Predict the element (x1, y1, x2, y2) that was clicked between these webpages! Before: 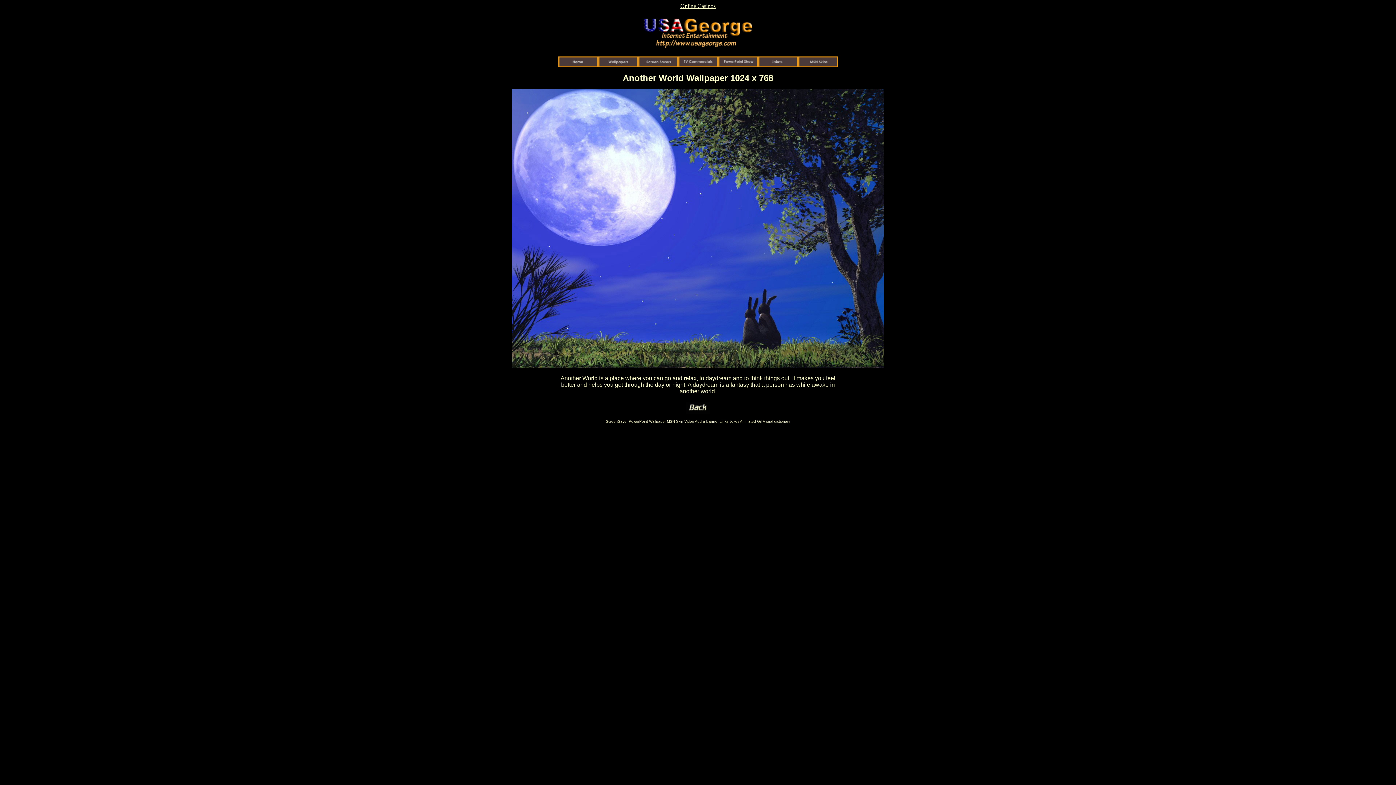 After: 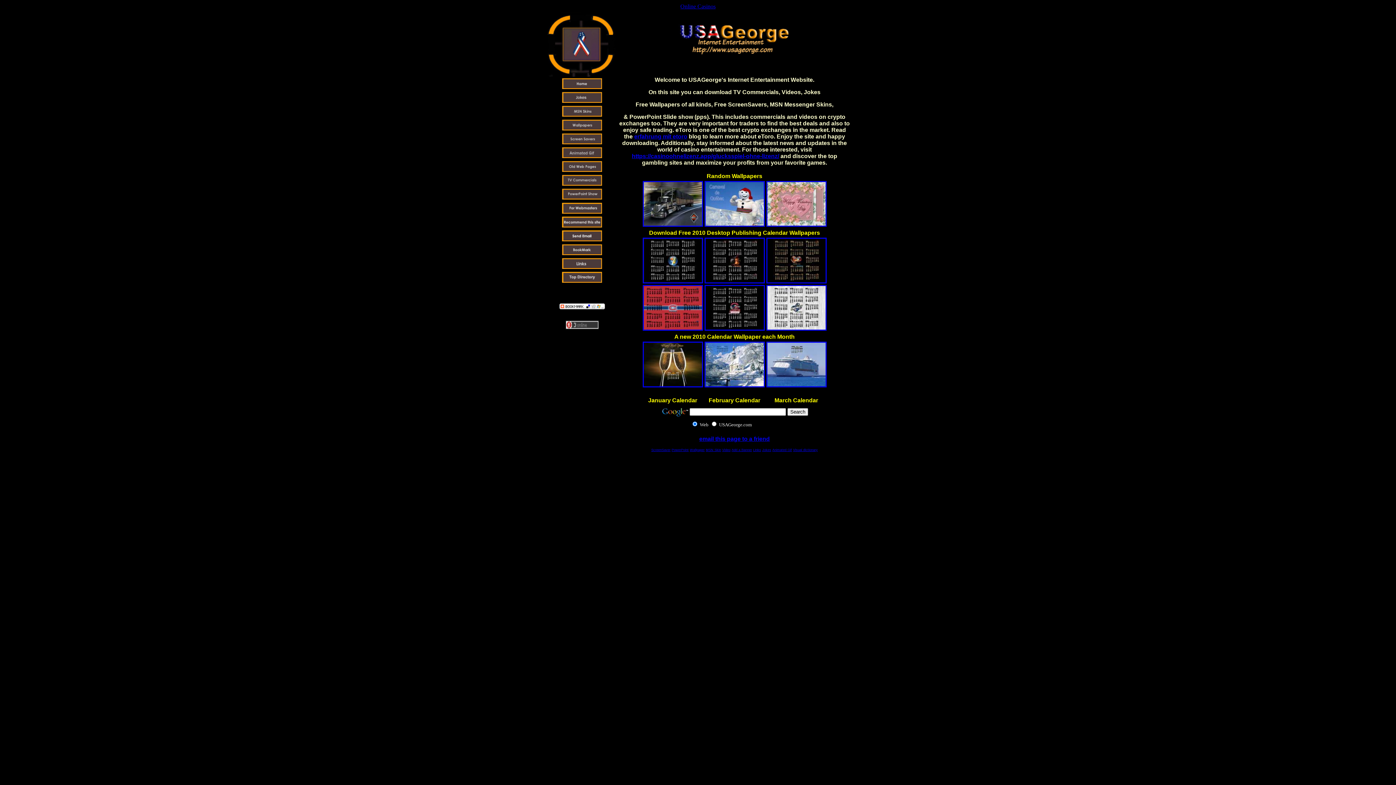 Action: bbox: (640, 37, 755, 51)